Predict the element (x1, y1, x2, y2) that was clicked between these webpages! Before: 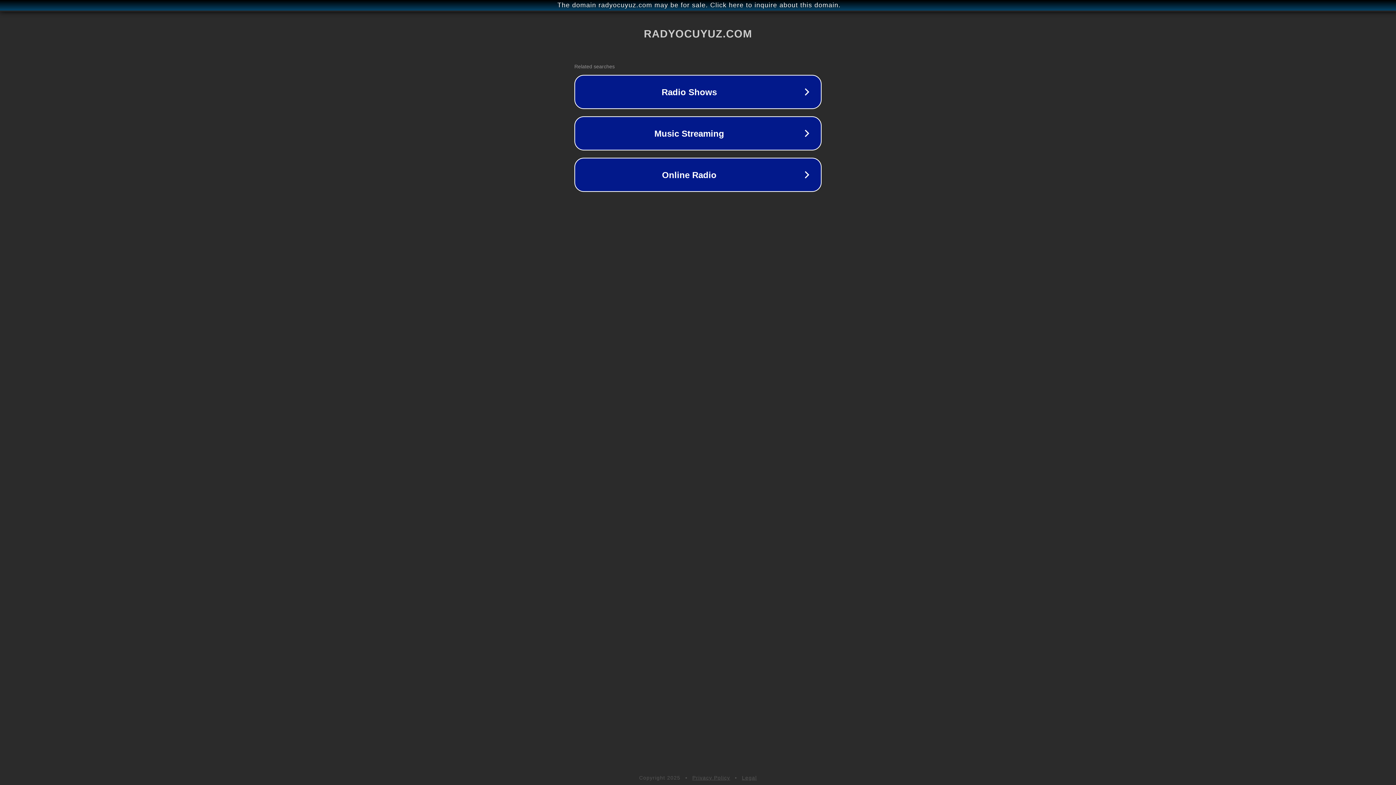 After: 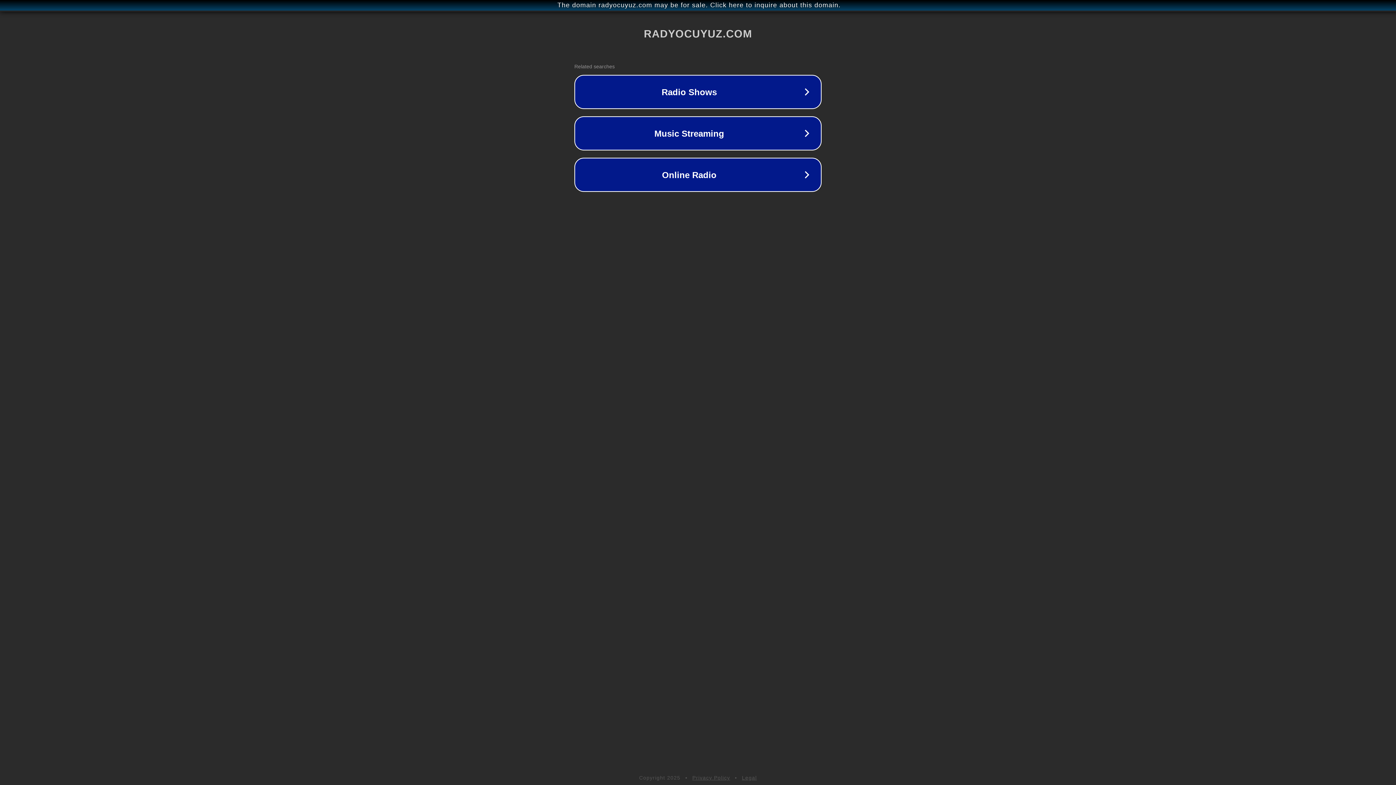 Action: bbox: (692, 775, 730, 781) label: Privacy Policy